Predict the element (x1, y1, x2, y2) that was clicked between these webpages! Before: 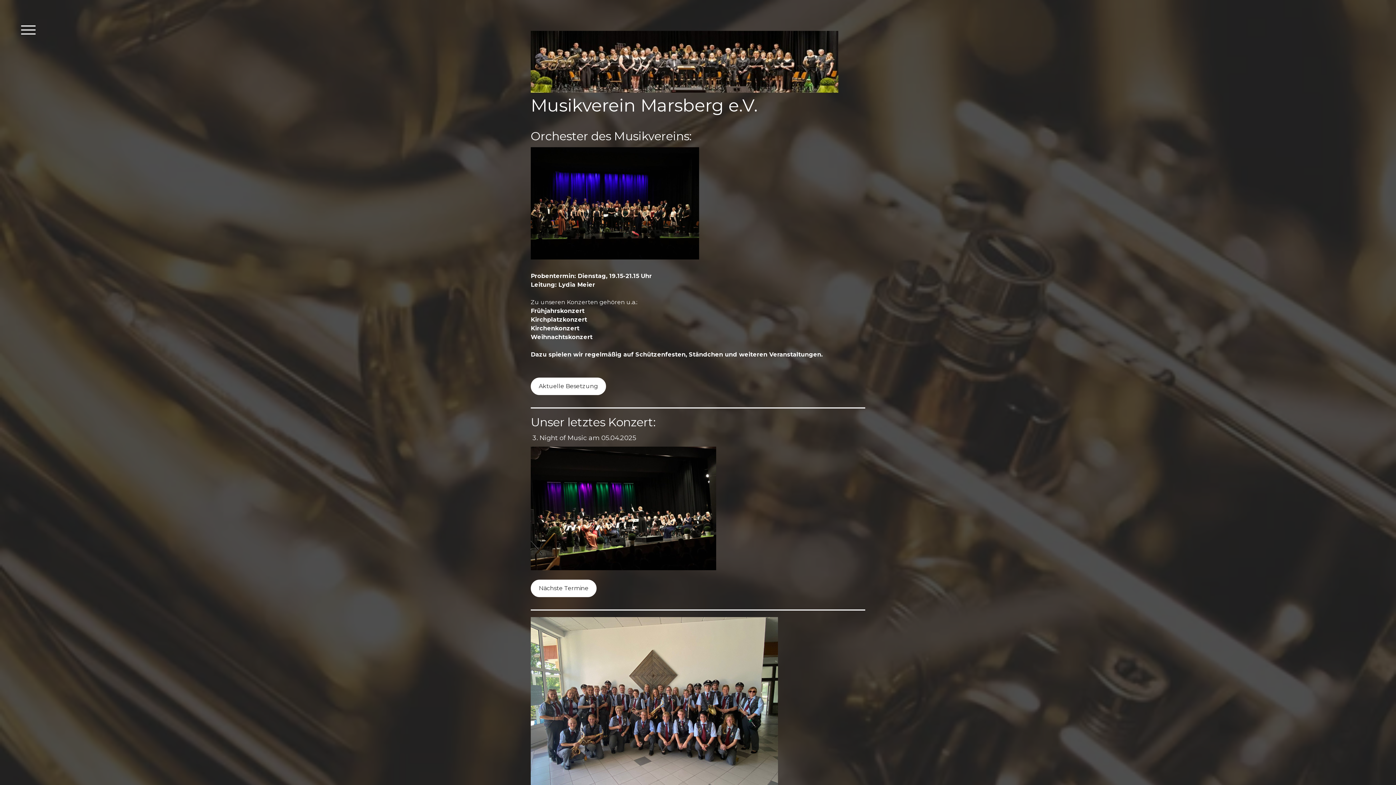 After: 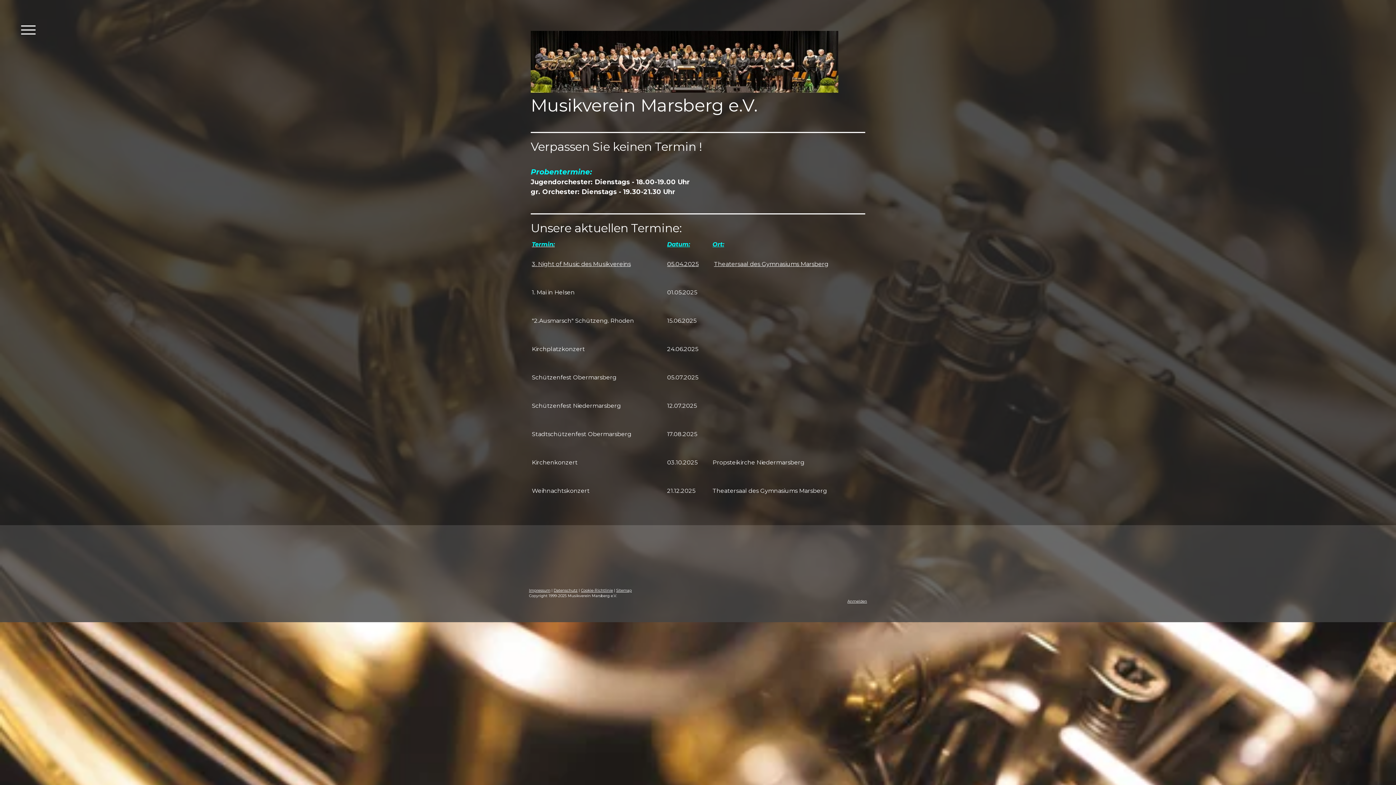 Action: bbox: (530, 579, 596, 597) label: Nächste Termine